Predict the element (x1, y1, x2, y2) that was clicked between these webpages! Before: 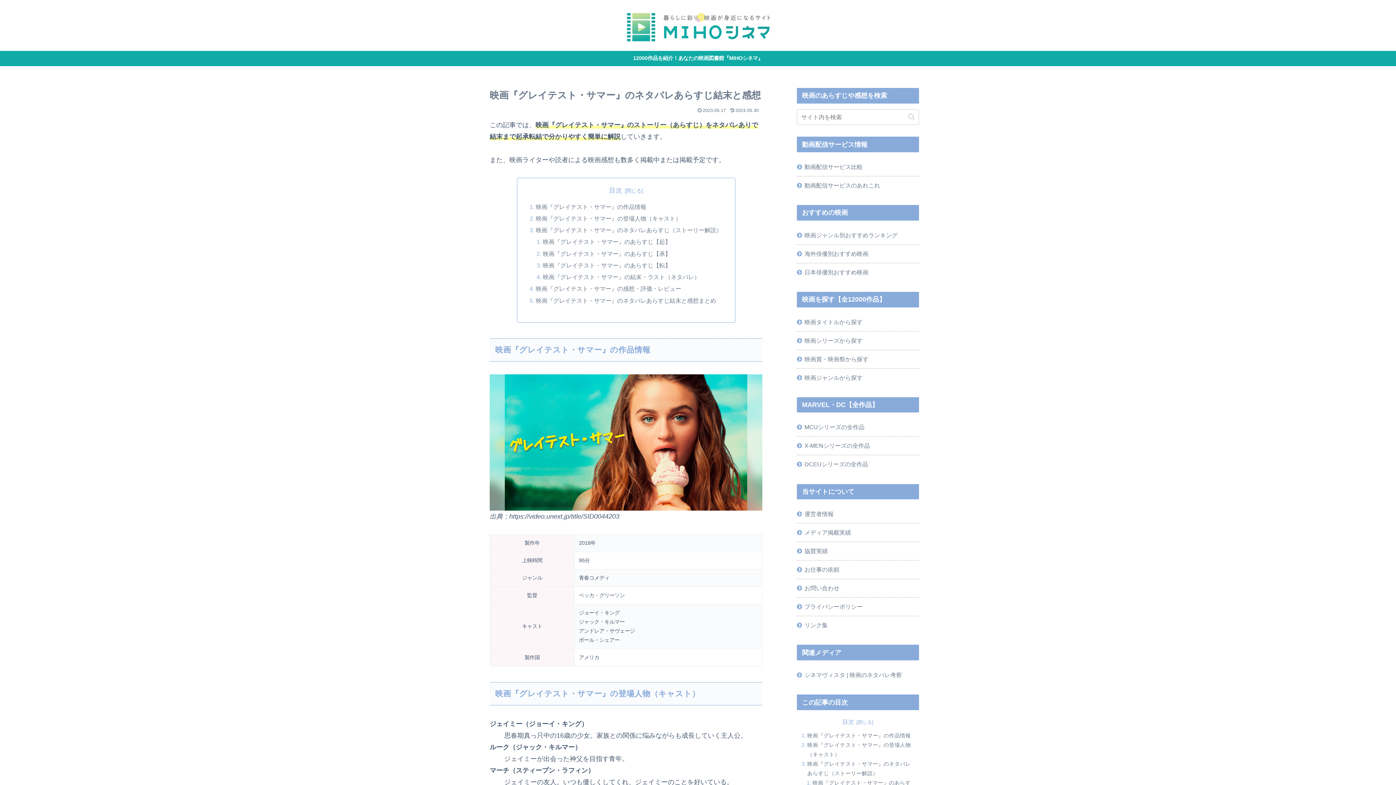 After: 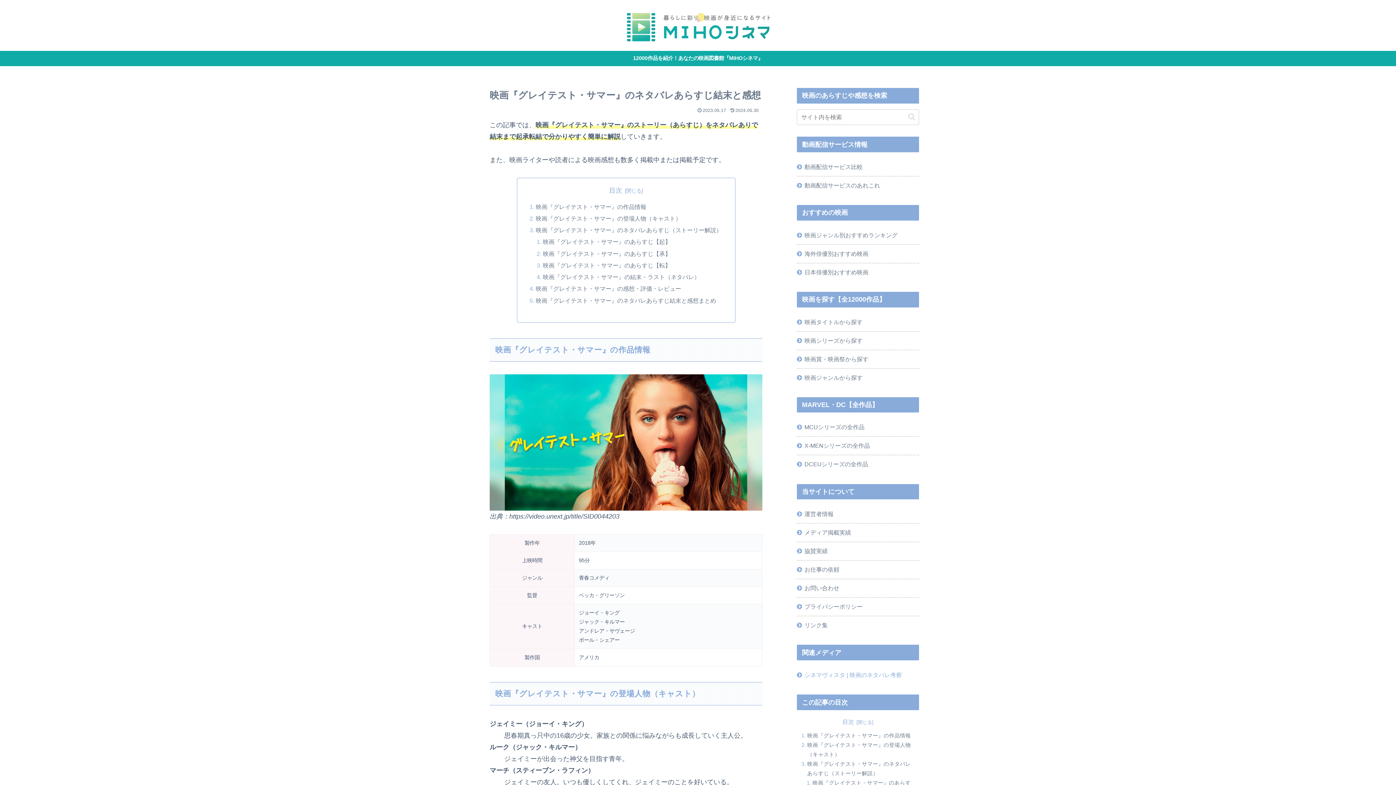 Action: bbox: (797, 666, 919, 684) label: シネマヴィスタ | 映画のネタバレ考察